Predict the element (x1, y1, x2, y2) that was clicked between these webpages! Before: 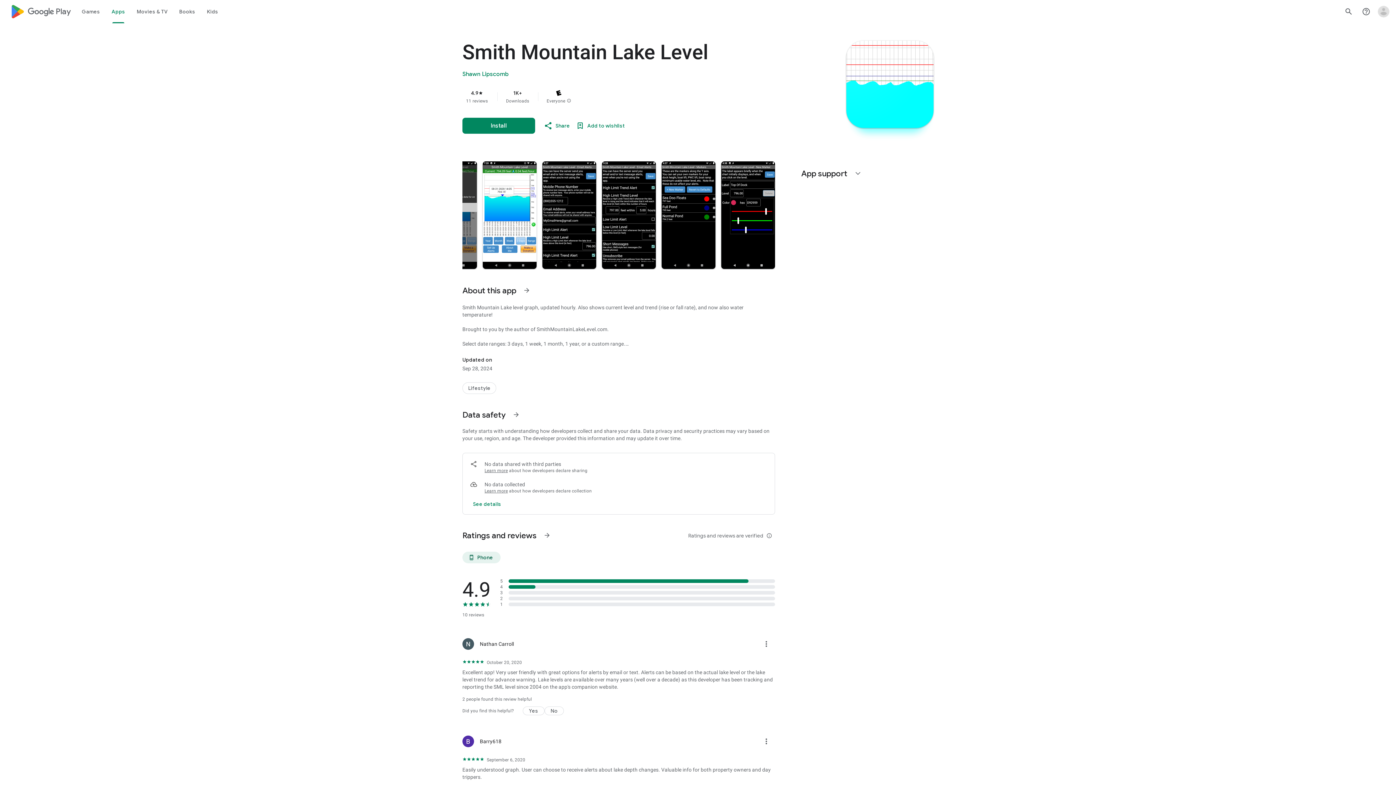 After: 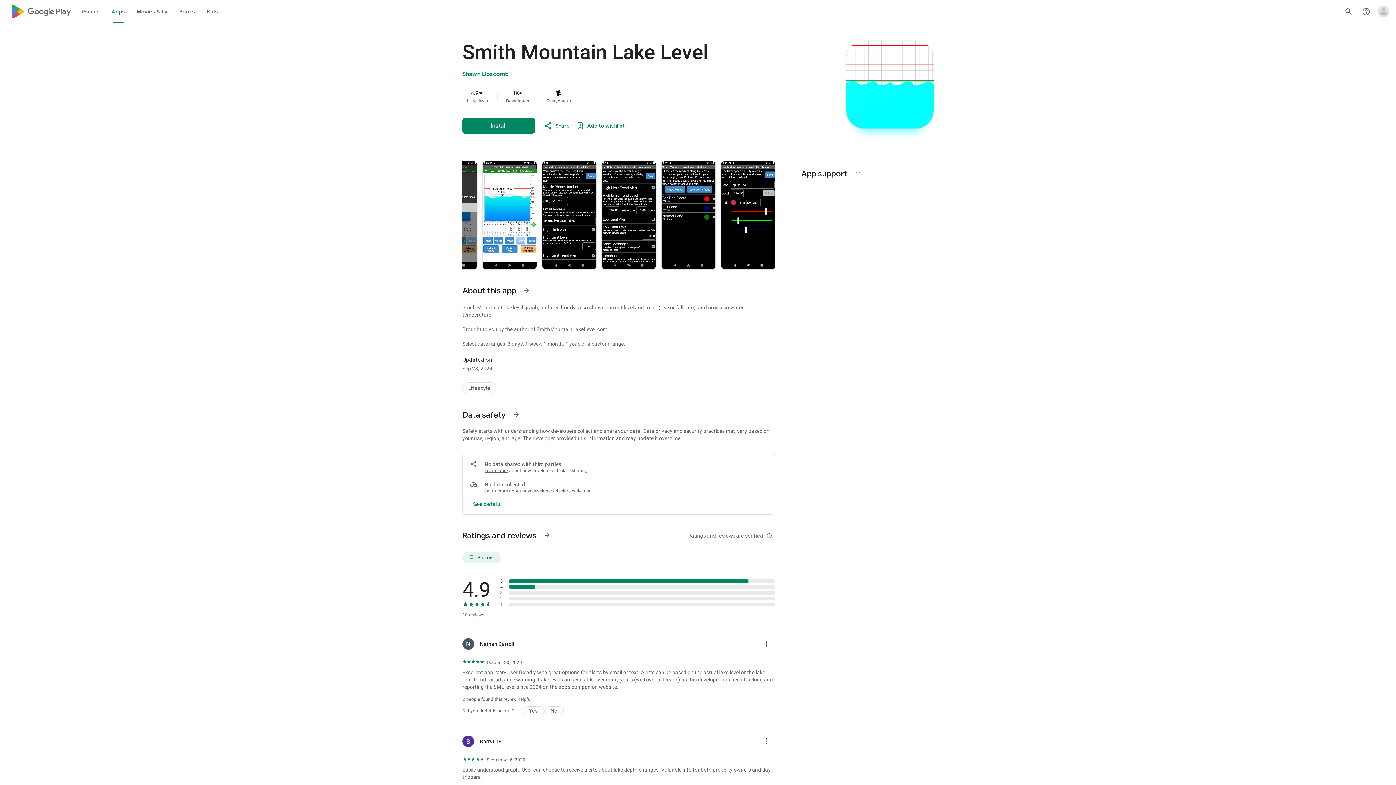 Action: bbox: (484, 488, 508, 493) label: Learn more